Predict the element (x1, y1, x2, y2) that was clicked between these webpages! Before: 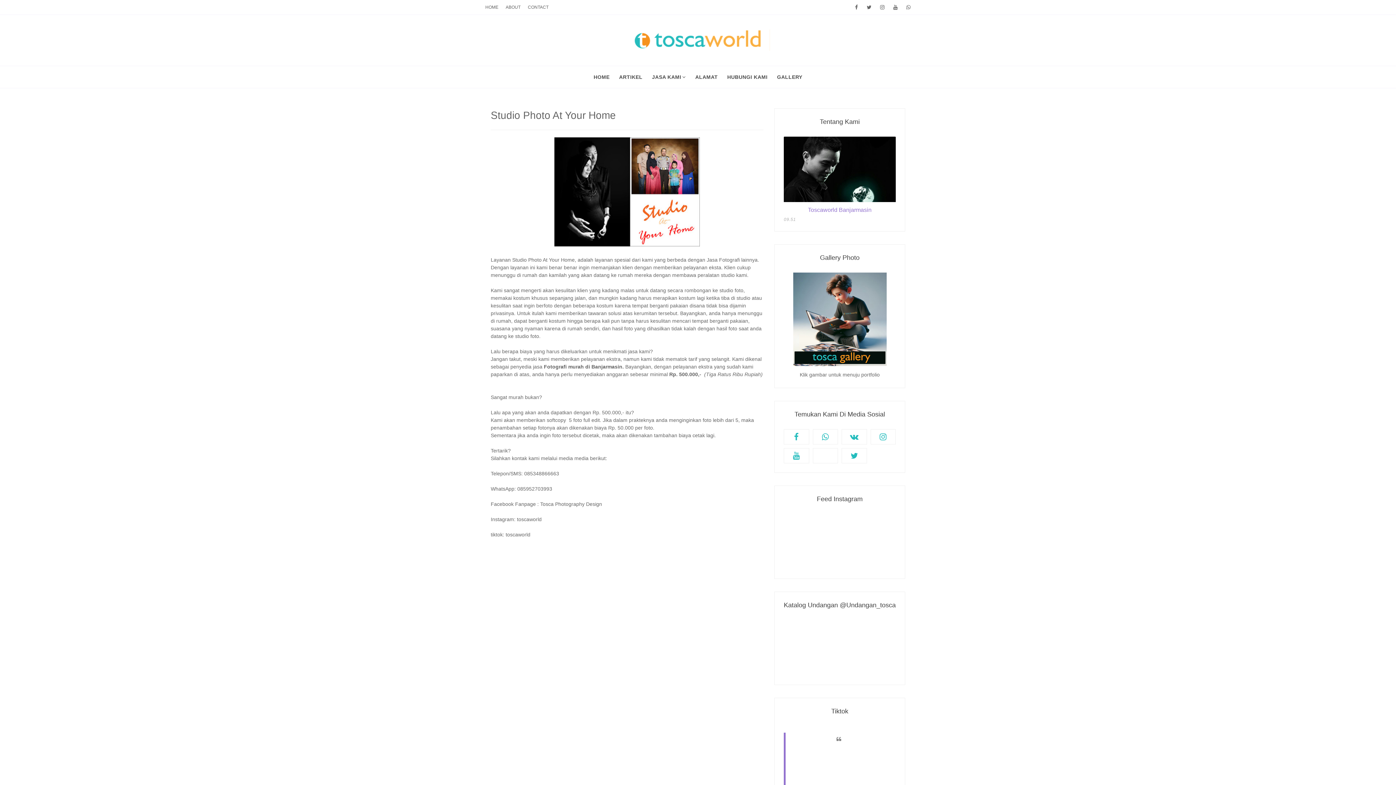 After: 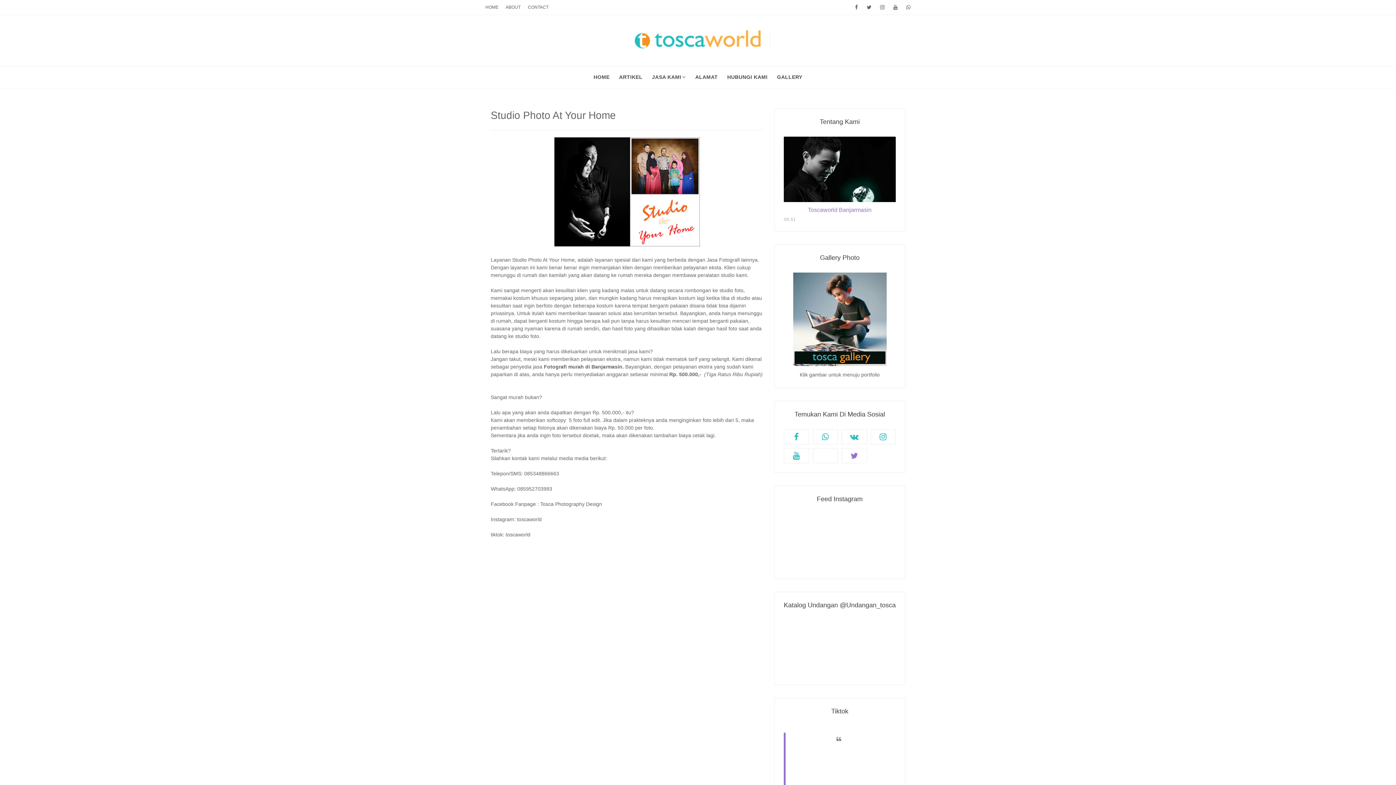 Action: bbox: (841, 448, 867, 463)